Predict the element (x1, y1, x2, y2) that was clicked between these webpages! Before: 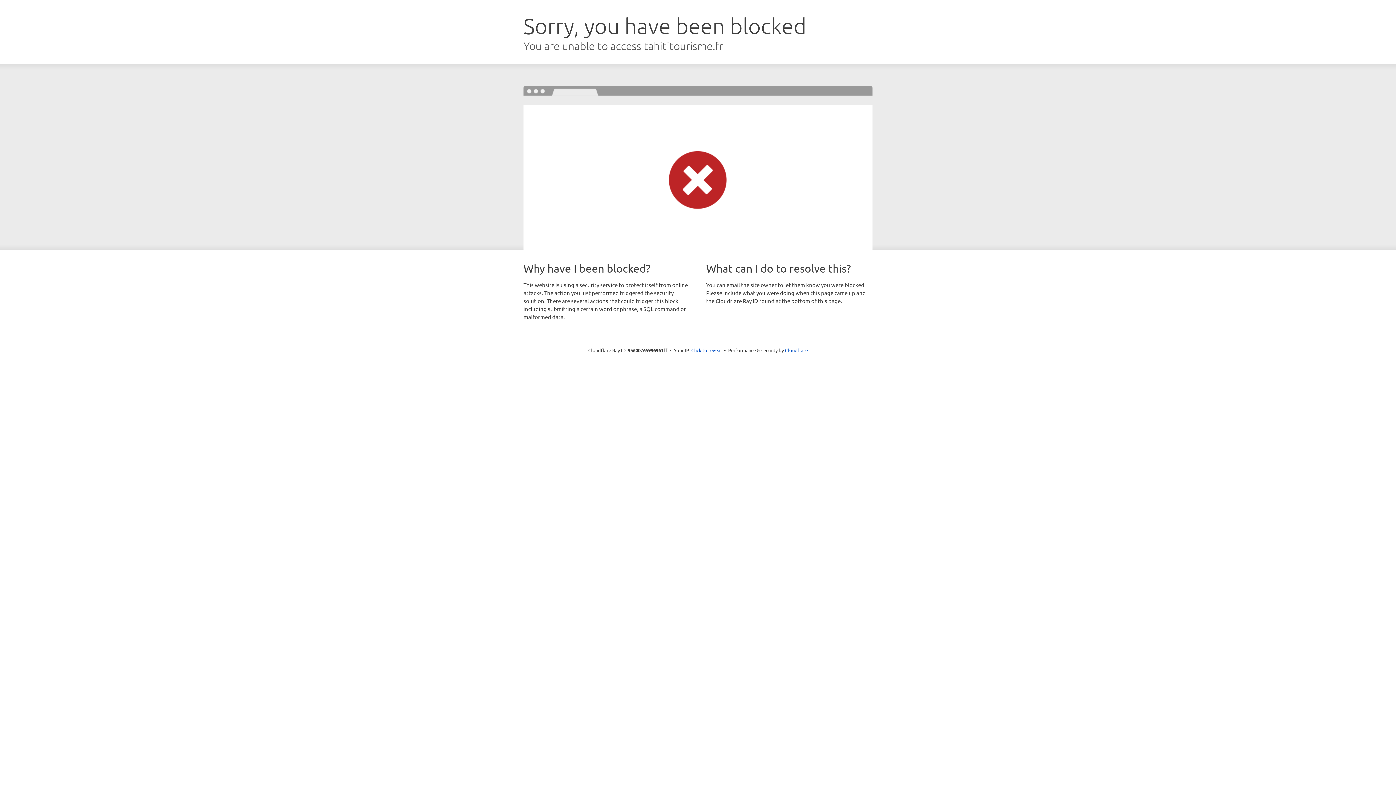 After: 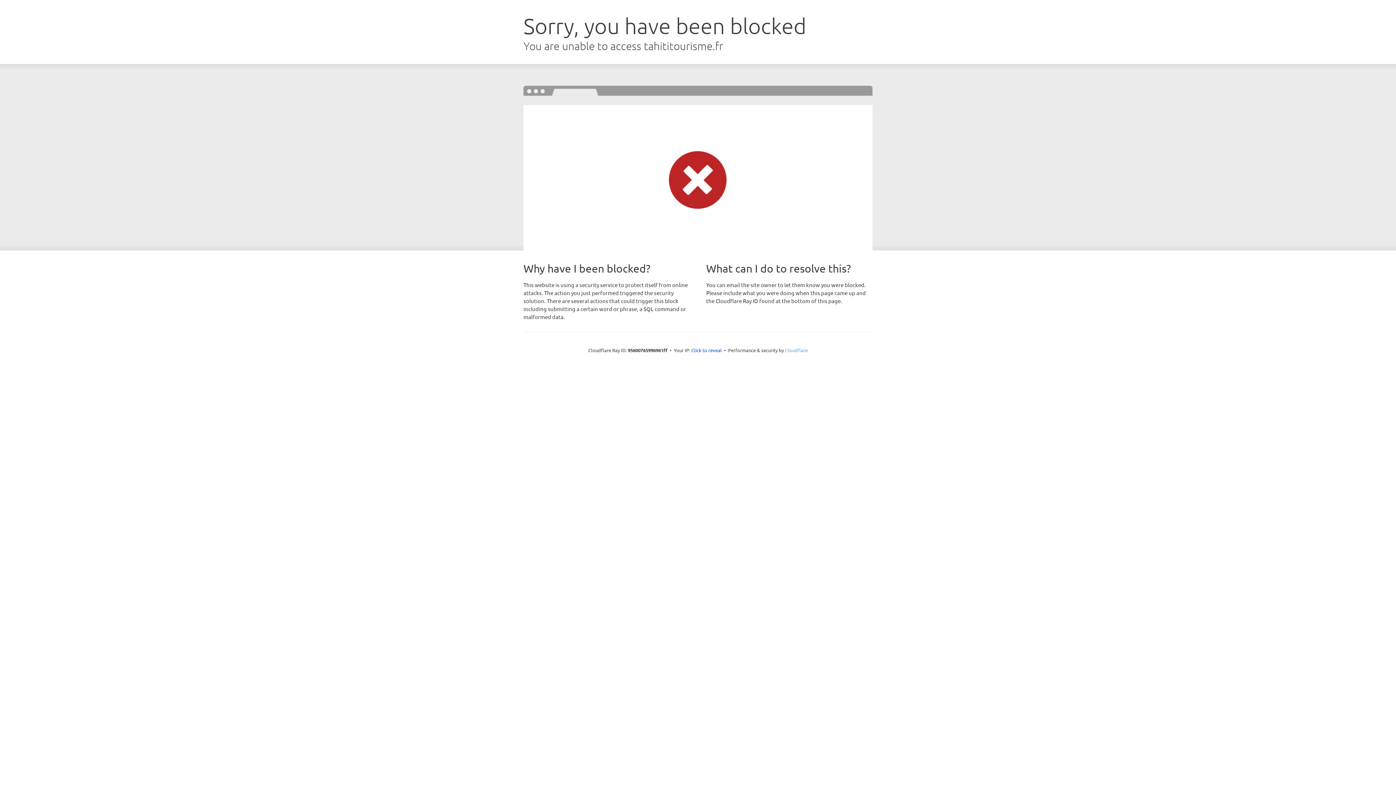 Action: label: Cloudflare bbox: (785, 347, 808, 353)